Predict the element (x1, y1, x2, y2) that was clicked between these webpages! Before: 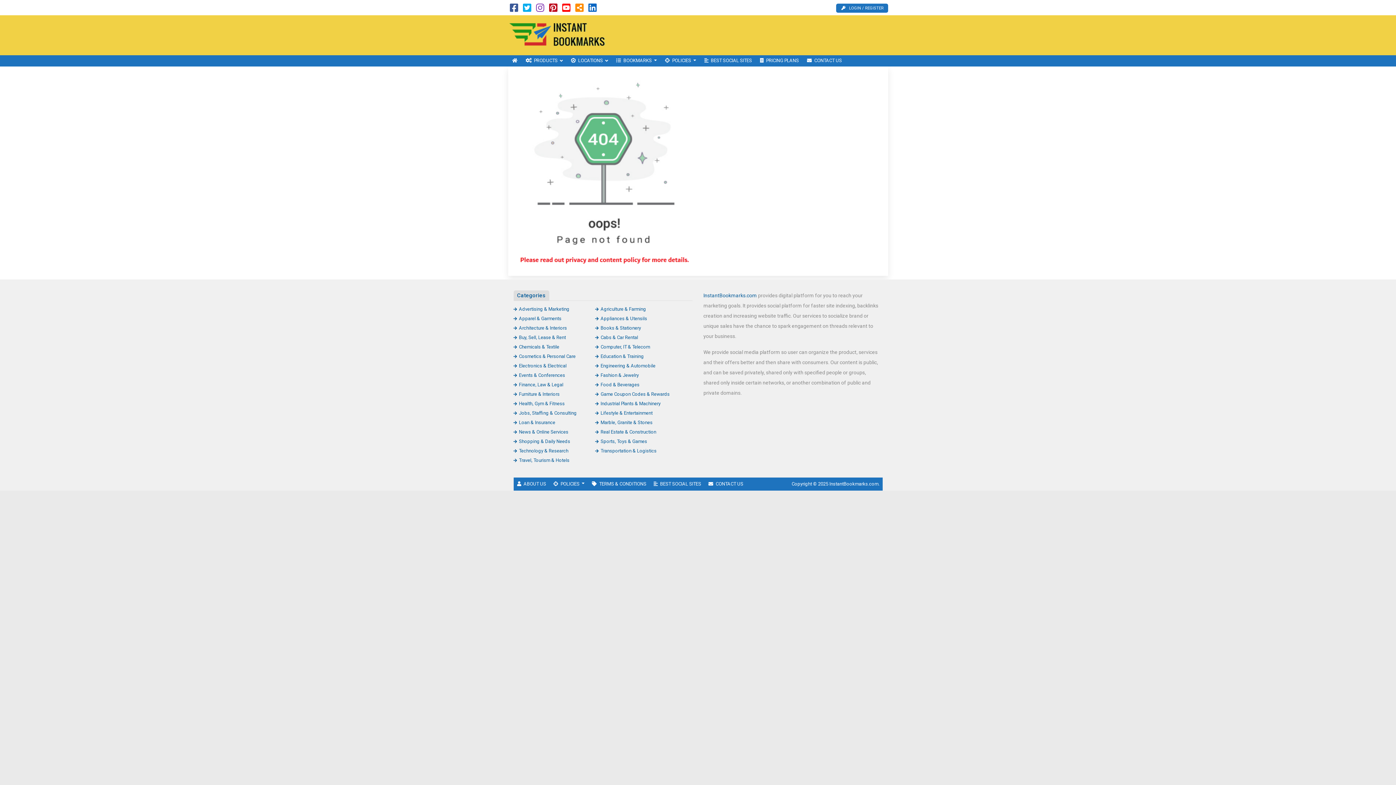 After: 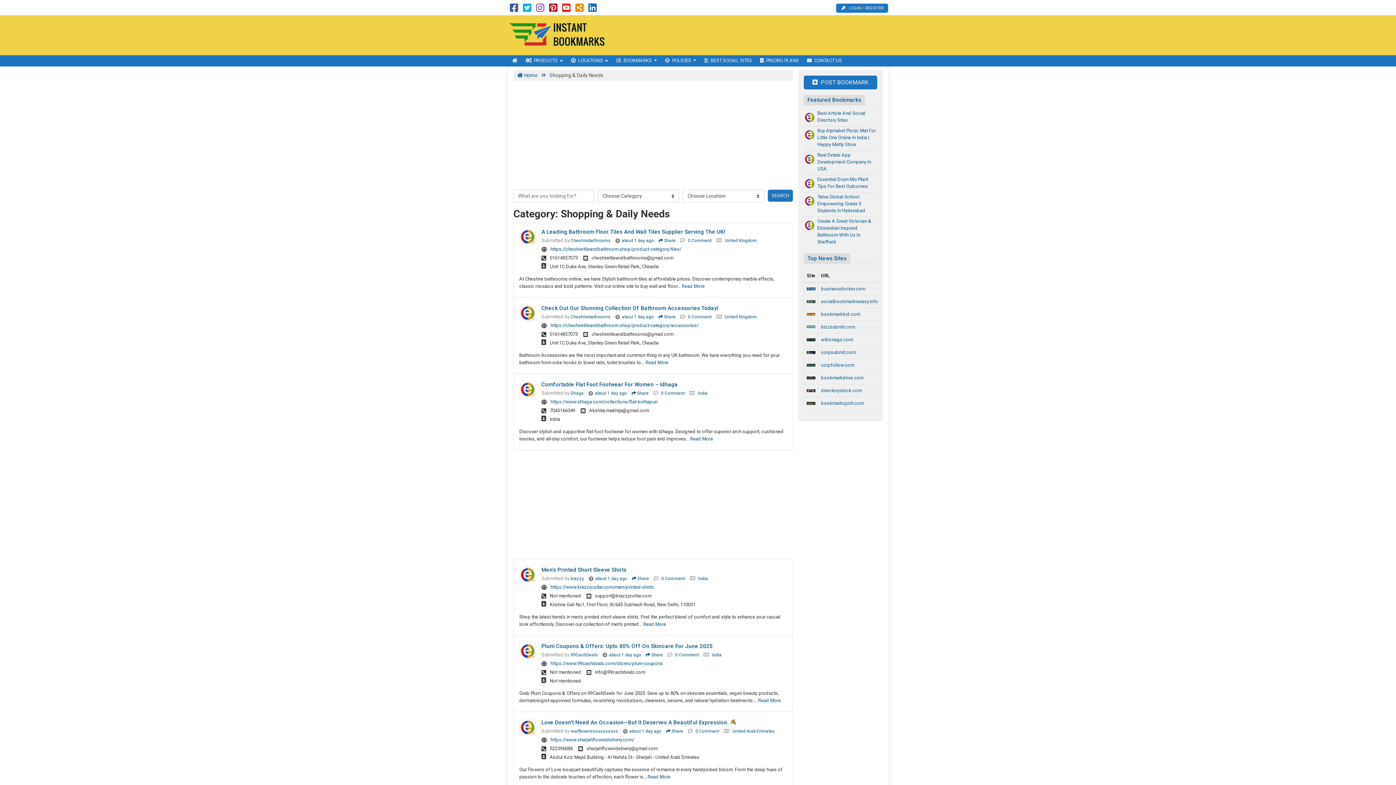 Action: label: Shopping & Daily Needs bbox: (513, 438, 570, 444)